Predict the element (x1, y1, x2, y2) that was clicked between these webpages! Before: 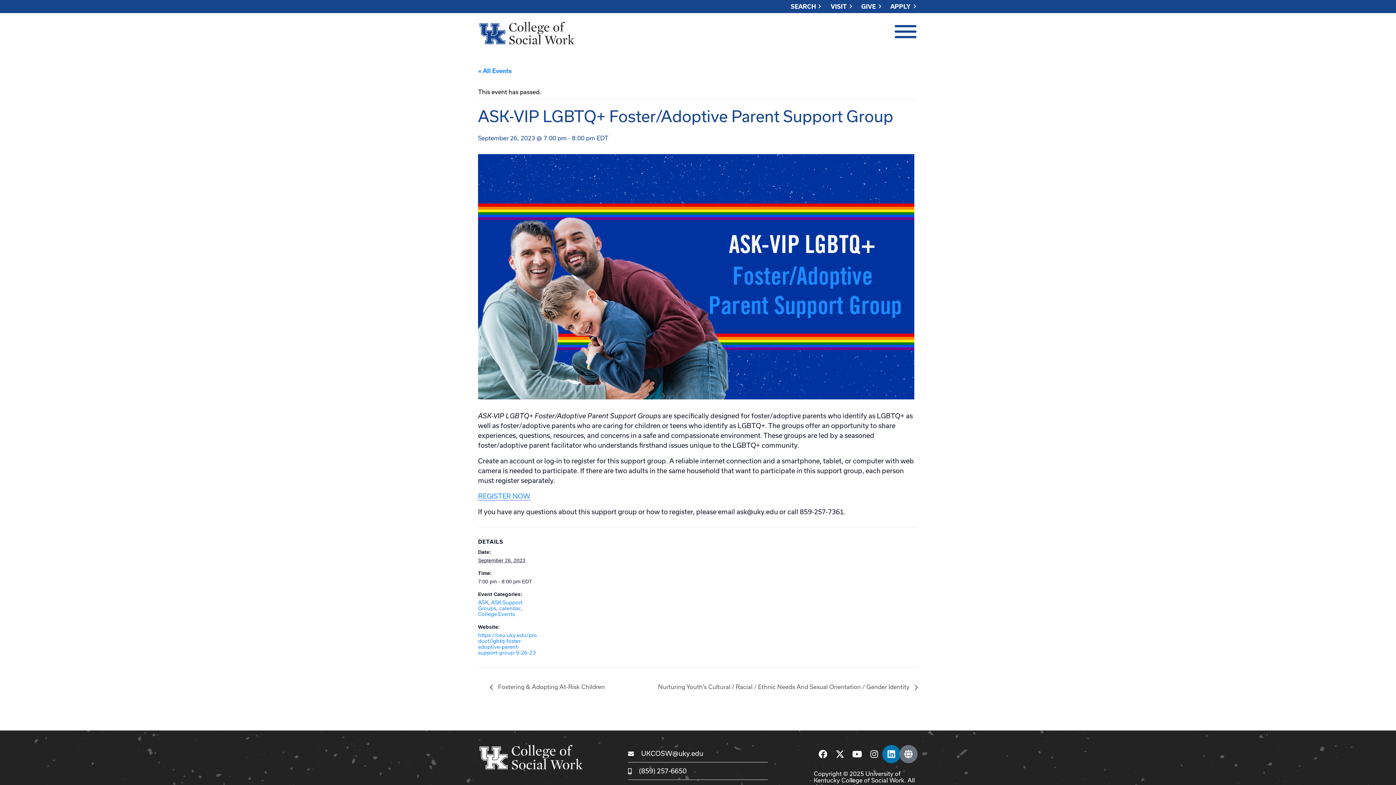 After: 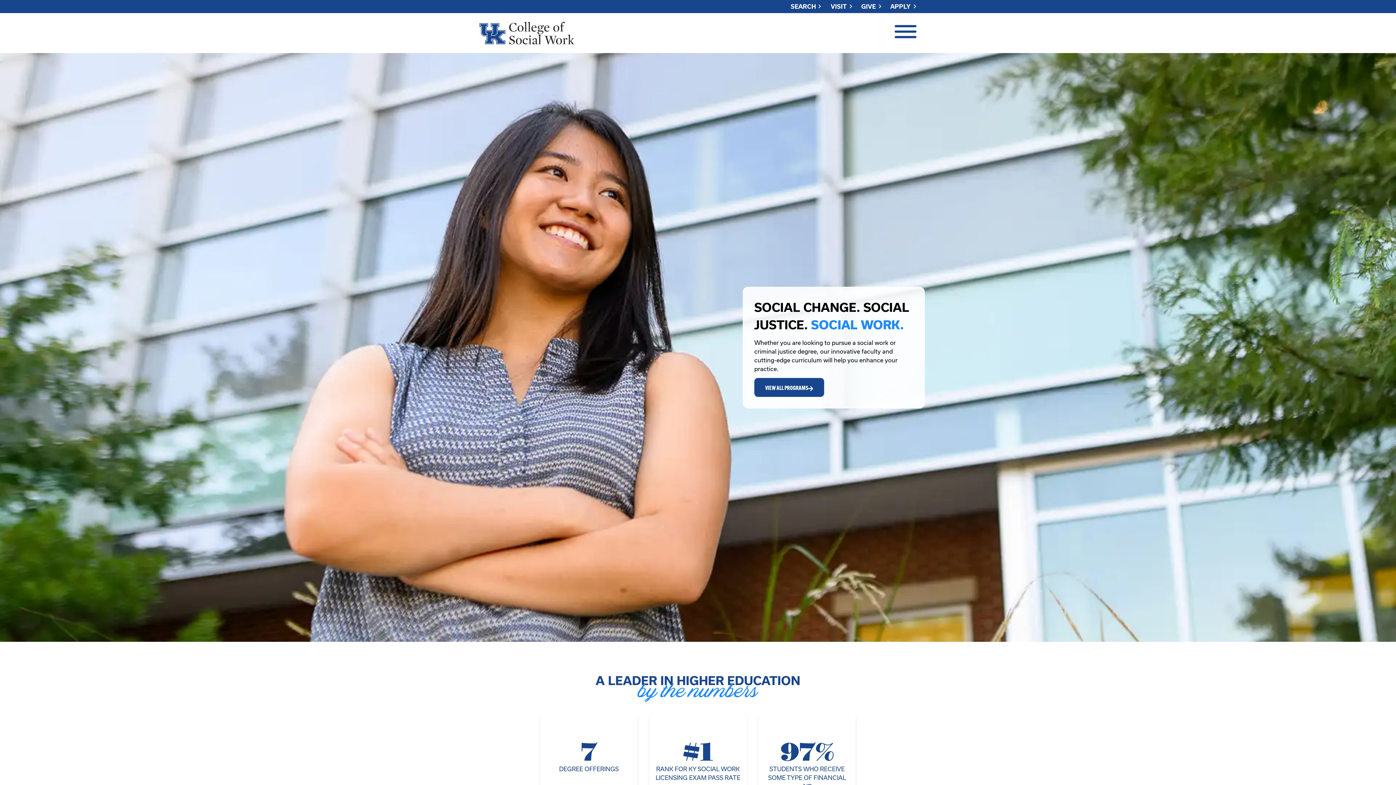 Action: bbox: (479, 745, 582, 769)